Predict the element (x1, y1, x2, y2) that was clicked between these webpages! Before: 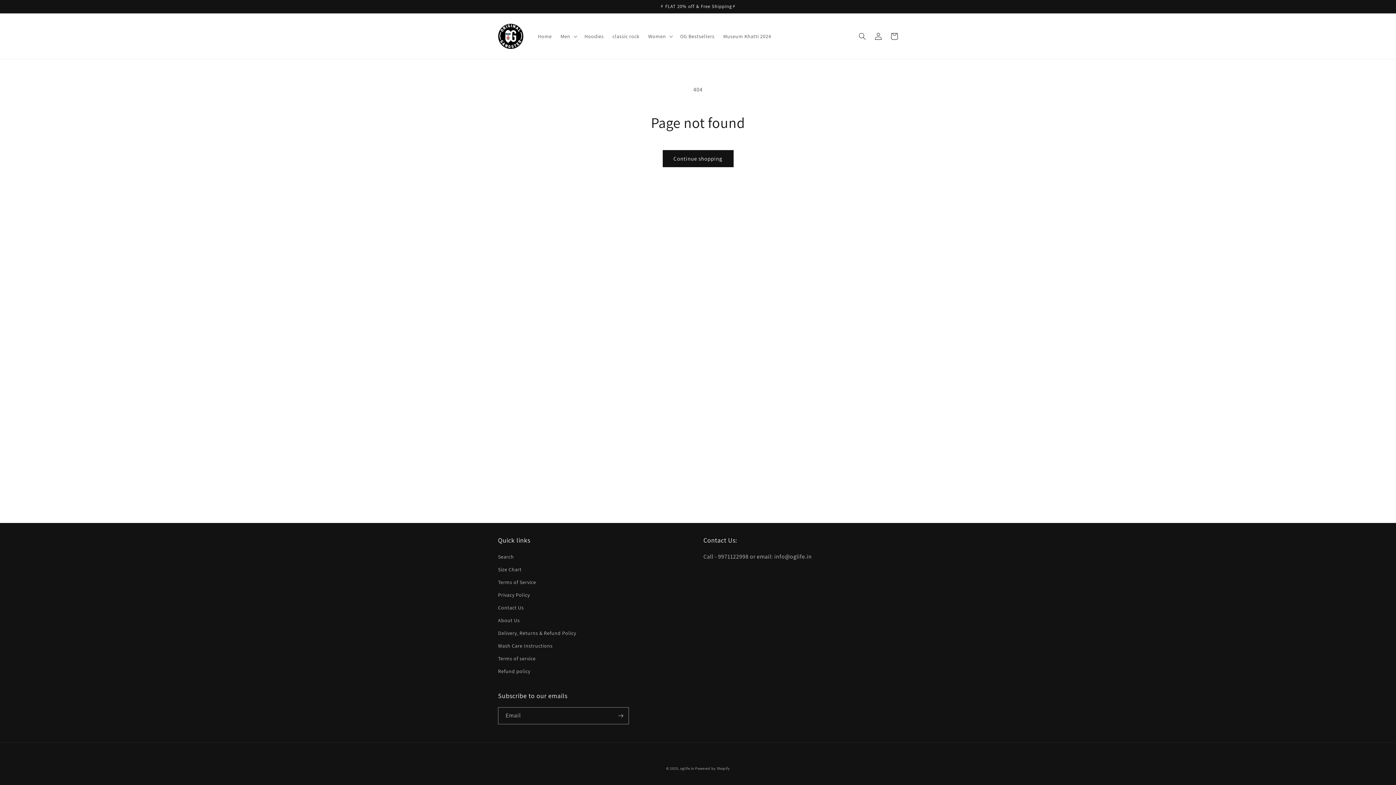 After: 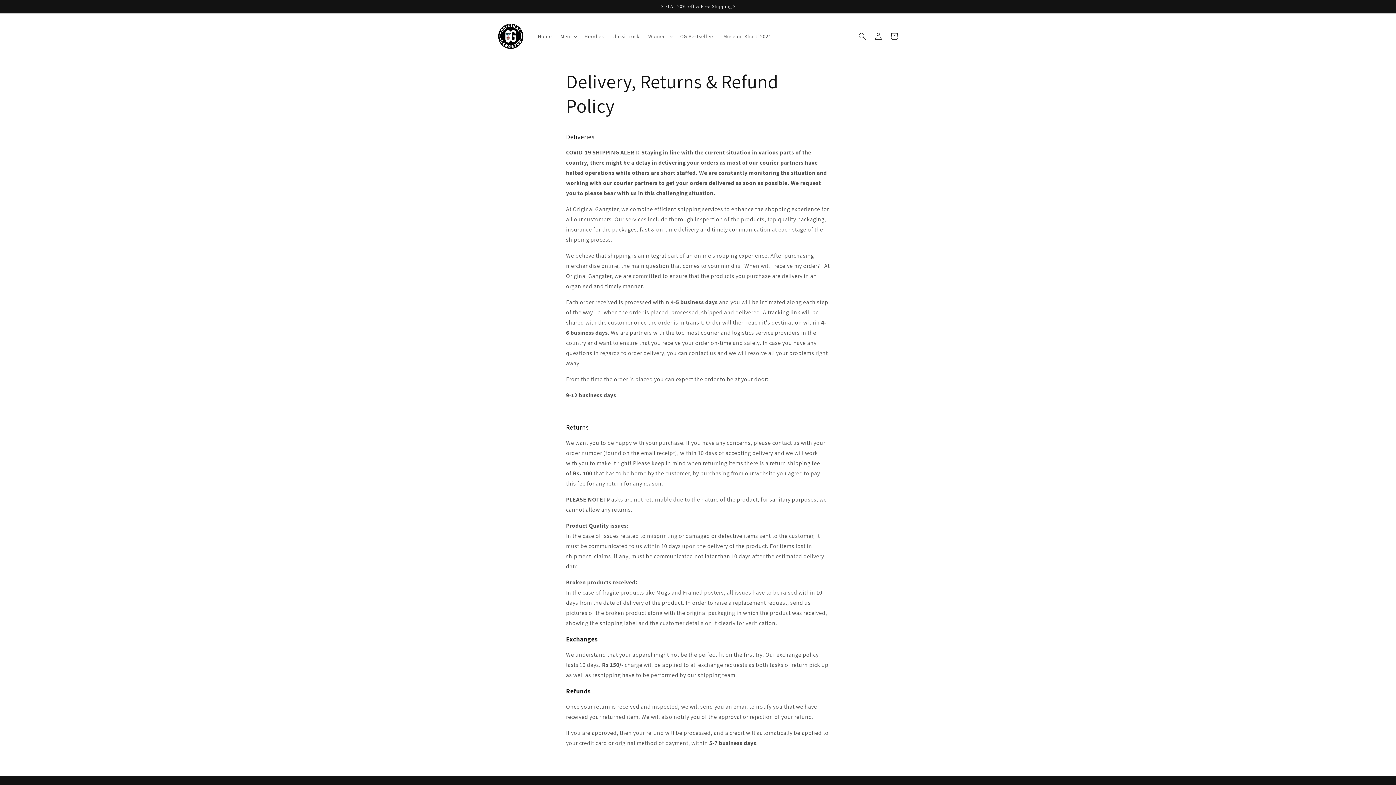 Action: bbox: (498, 627, 576, 640) label: Delivery, Returns & Refund Policy